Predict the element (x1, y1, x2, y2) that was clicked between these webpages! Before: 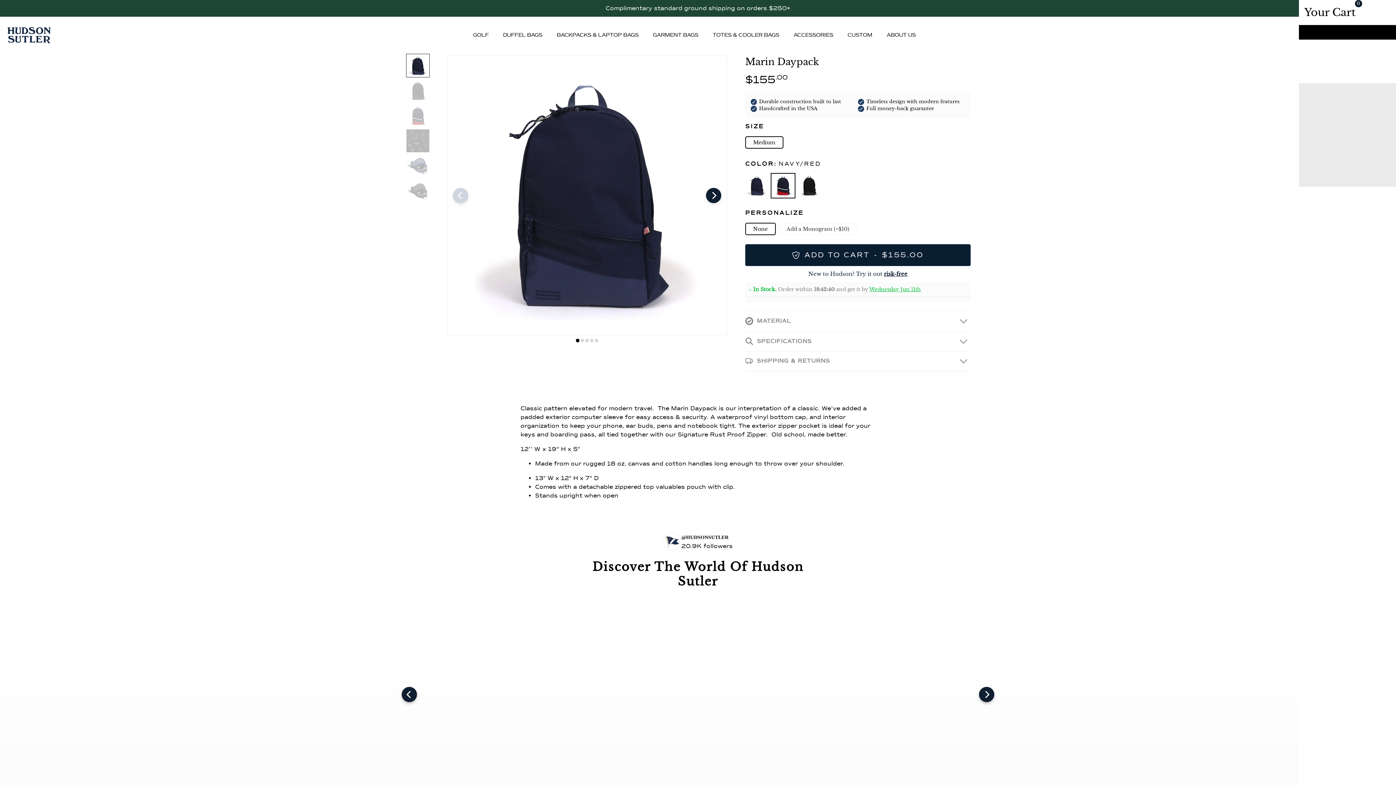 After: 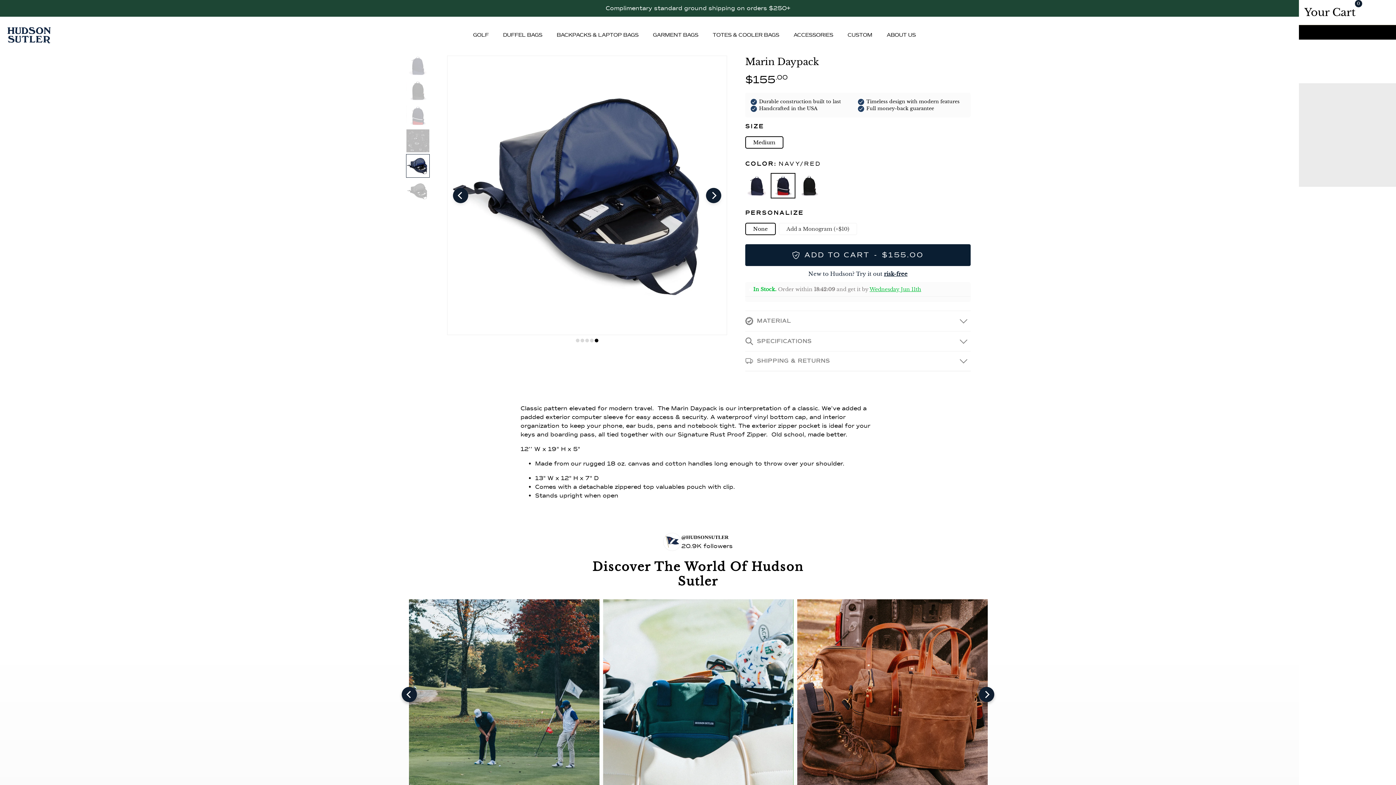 Action: bbox: (594, 338, 598, 342) label: 5